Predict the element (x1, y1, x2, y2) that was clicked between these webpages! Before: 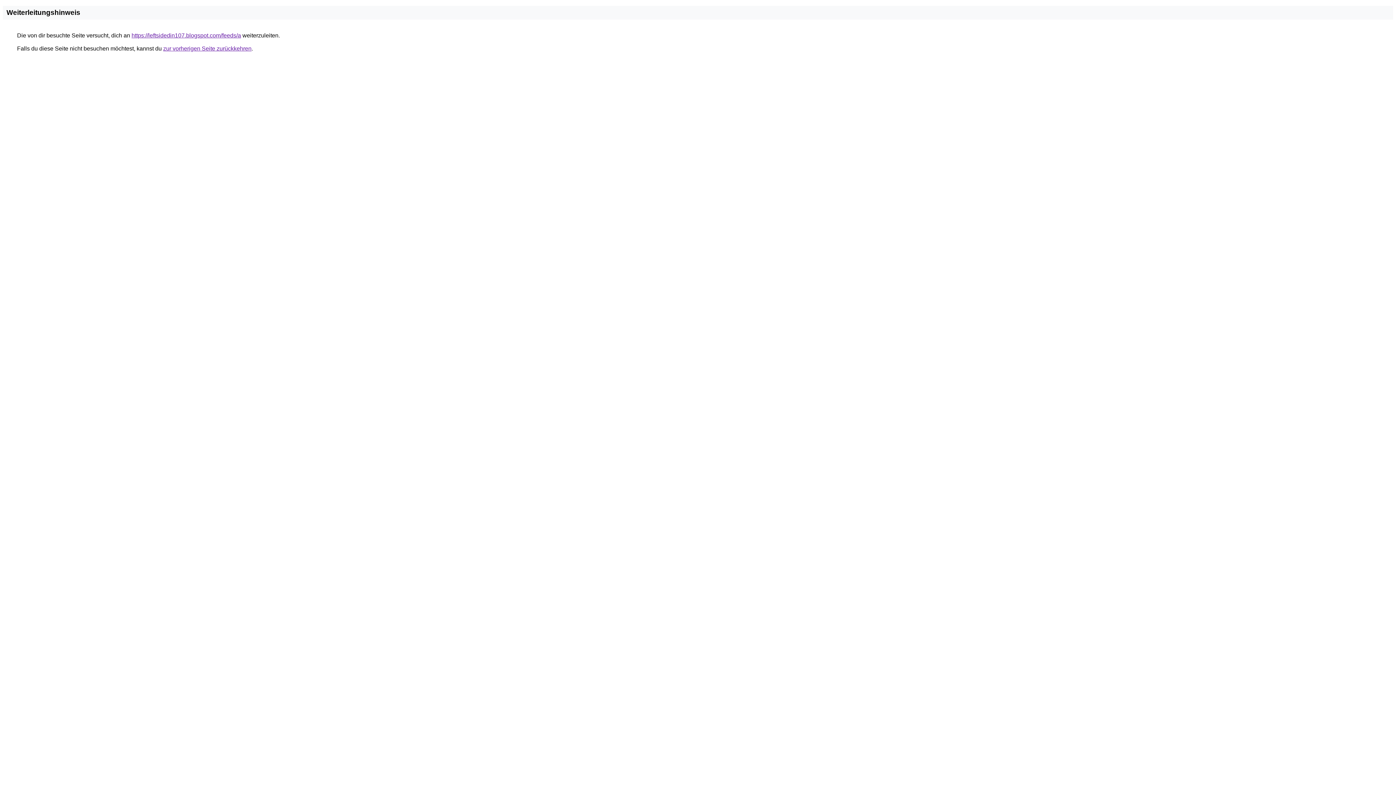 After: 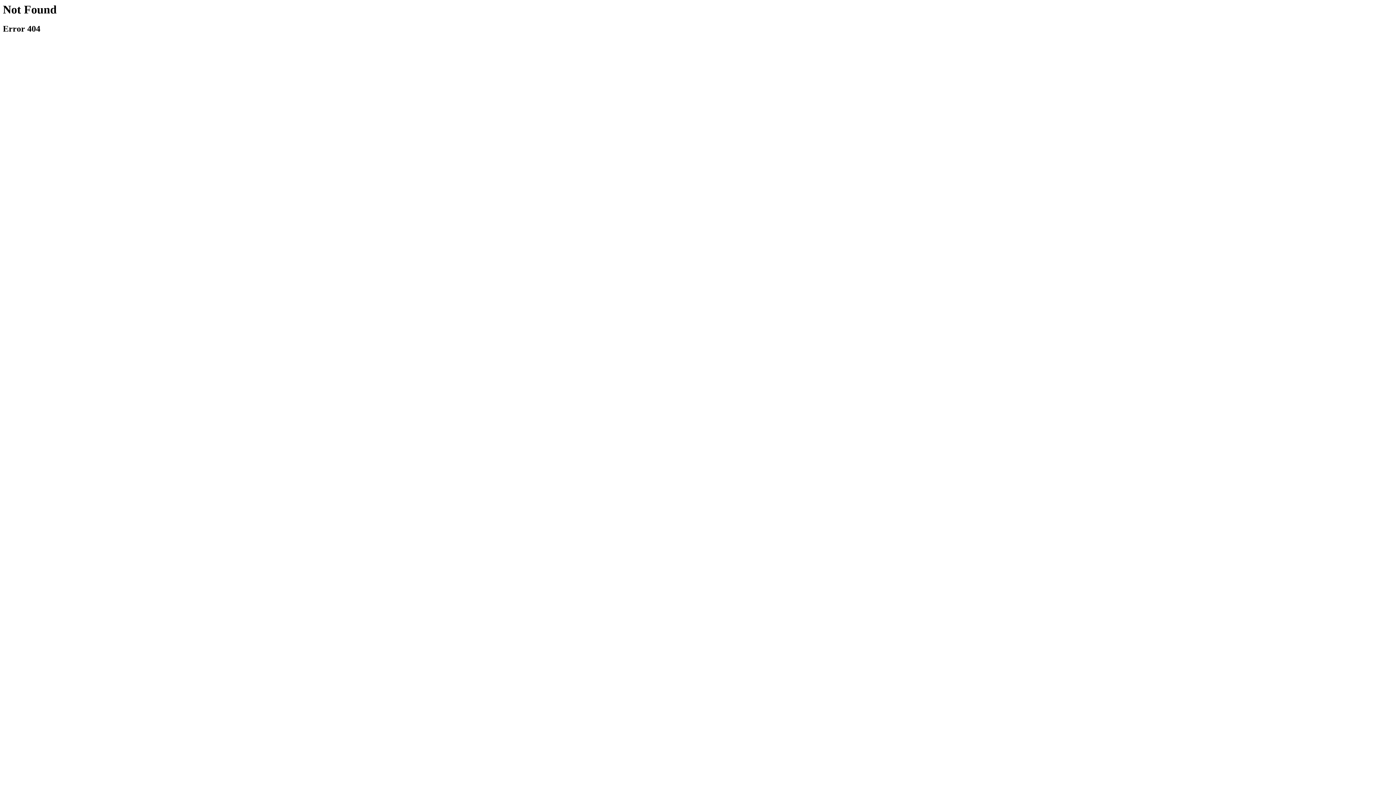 Action: label: https://leftsidedin107.blogspot.com/feeds/a bbox: (131, 32, 241, 38)